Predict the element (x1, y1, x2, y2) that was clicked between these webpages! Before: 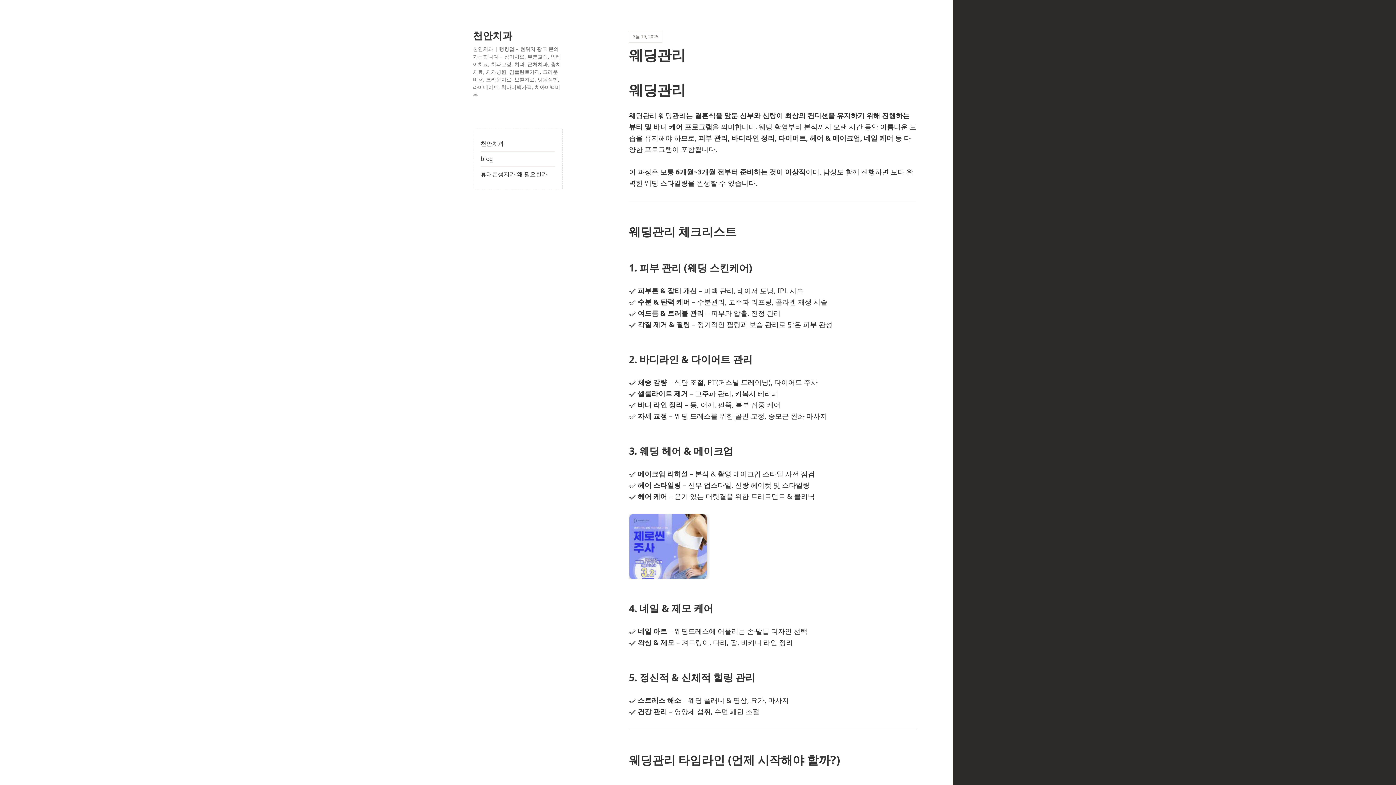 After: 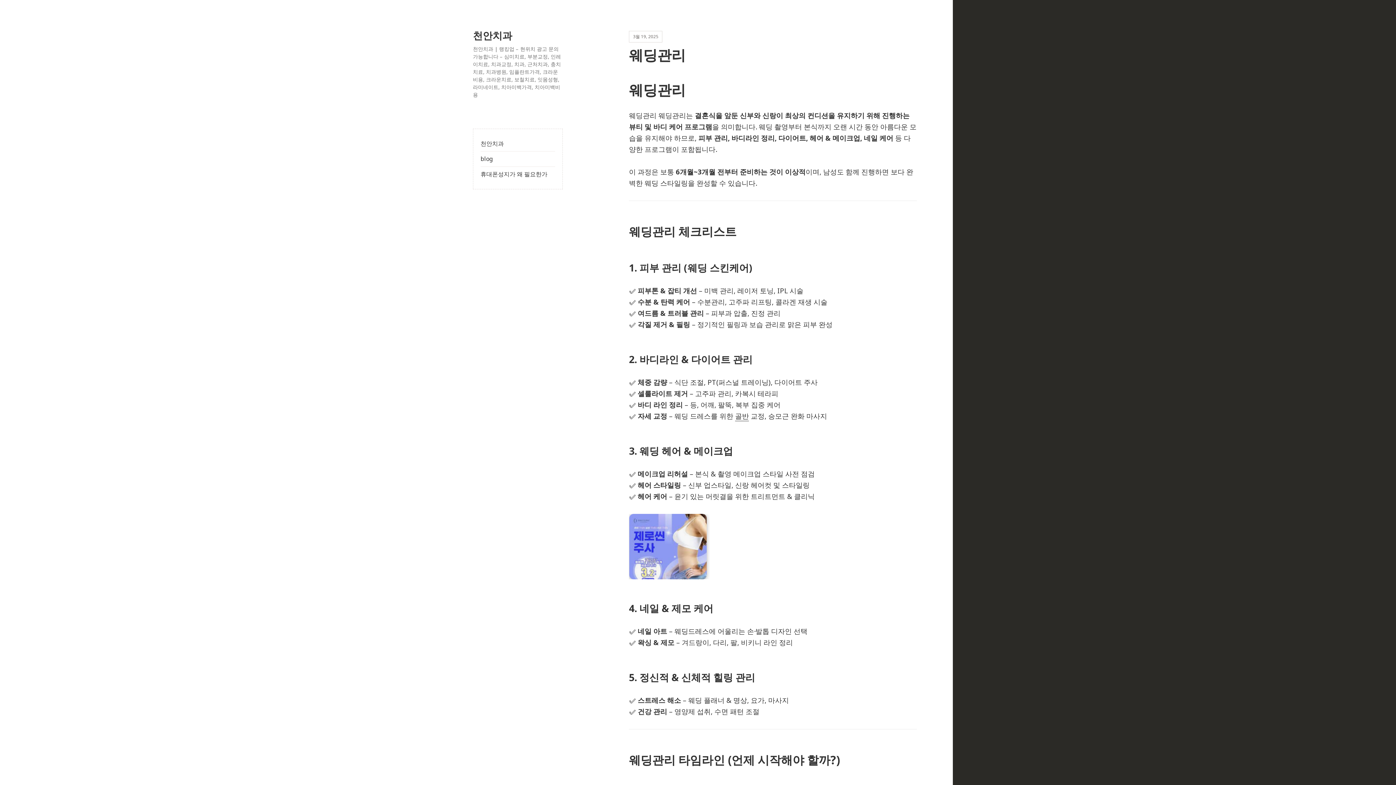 Action: label: 웨딩관리 bbox: (629, 44, 685, 64)